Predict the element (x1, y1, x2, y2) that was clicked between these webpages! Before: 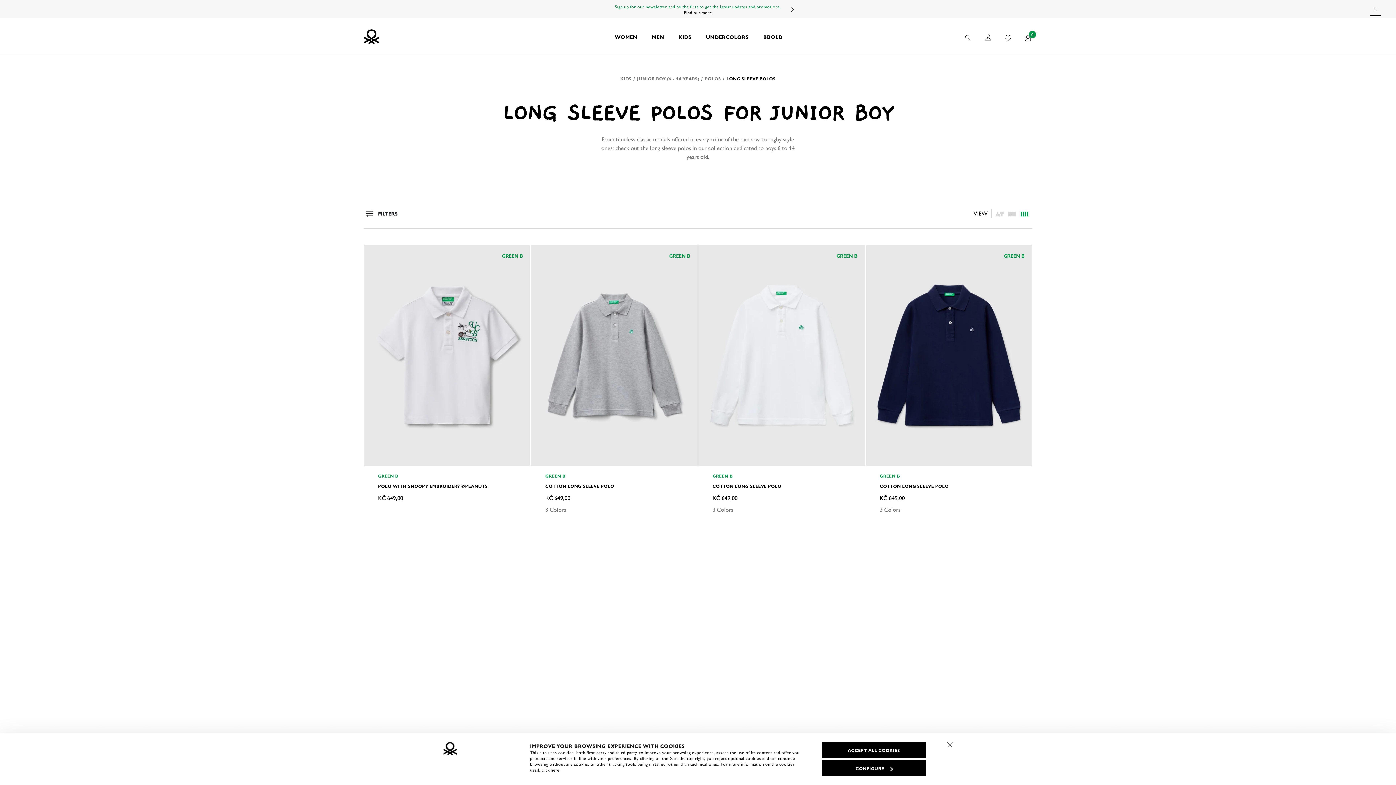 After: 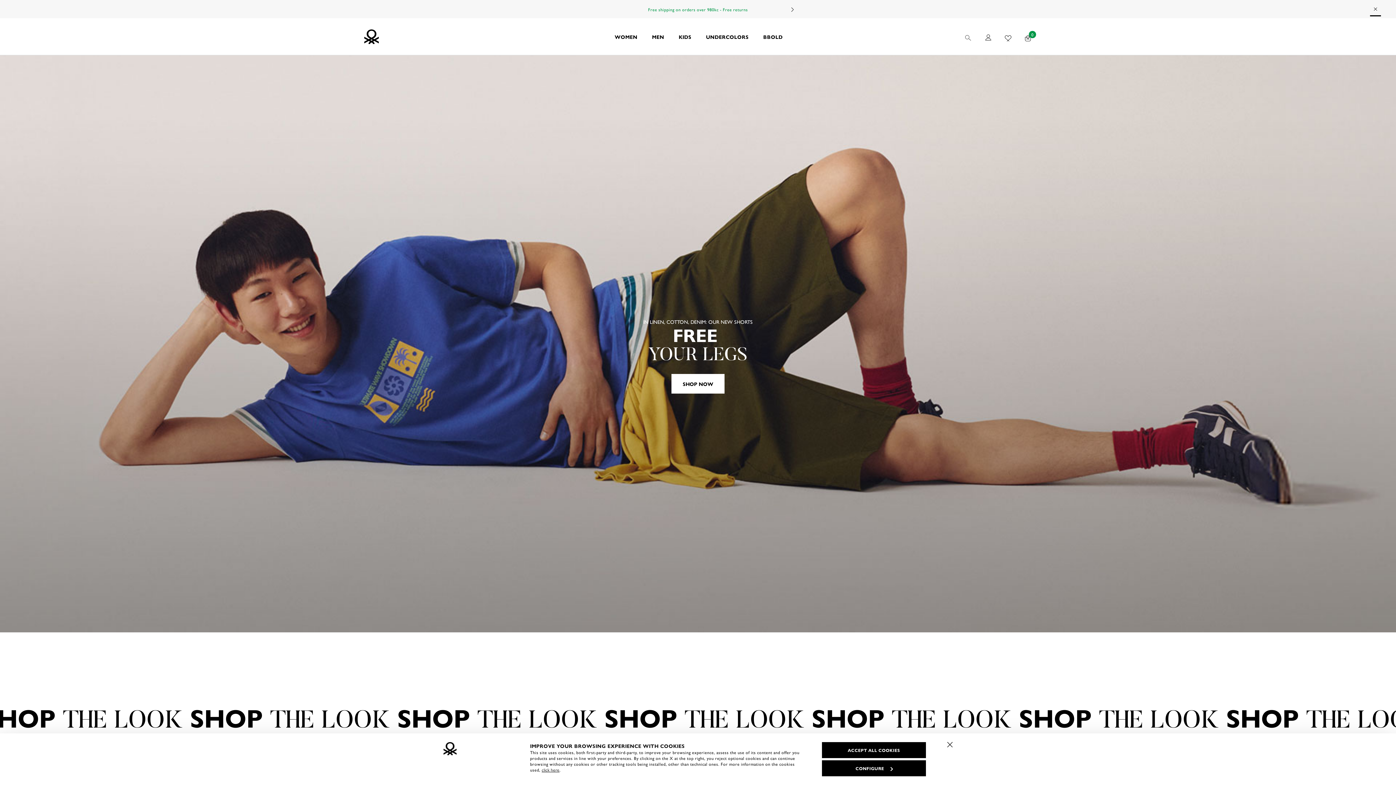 Action: bbox: (644, 18, 671, 54) label: MEN